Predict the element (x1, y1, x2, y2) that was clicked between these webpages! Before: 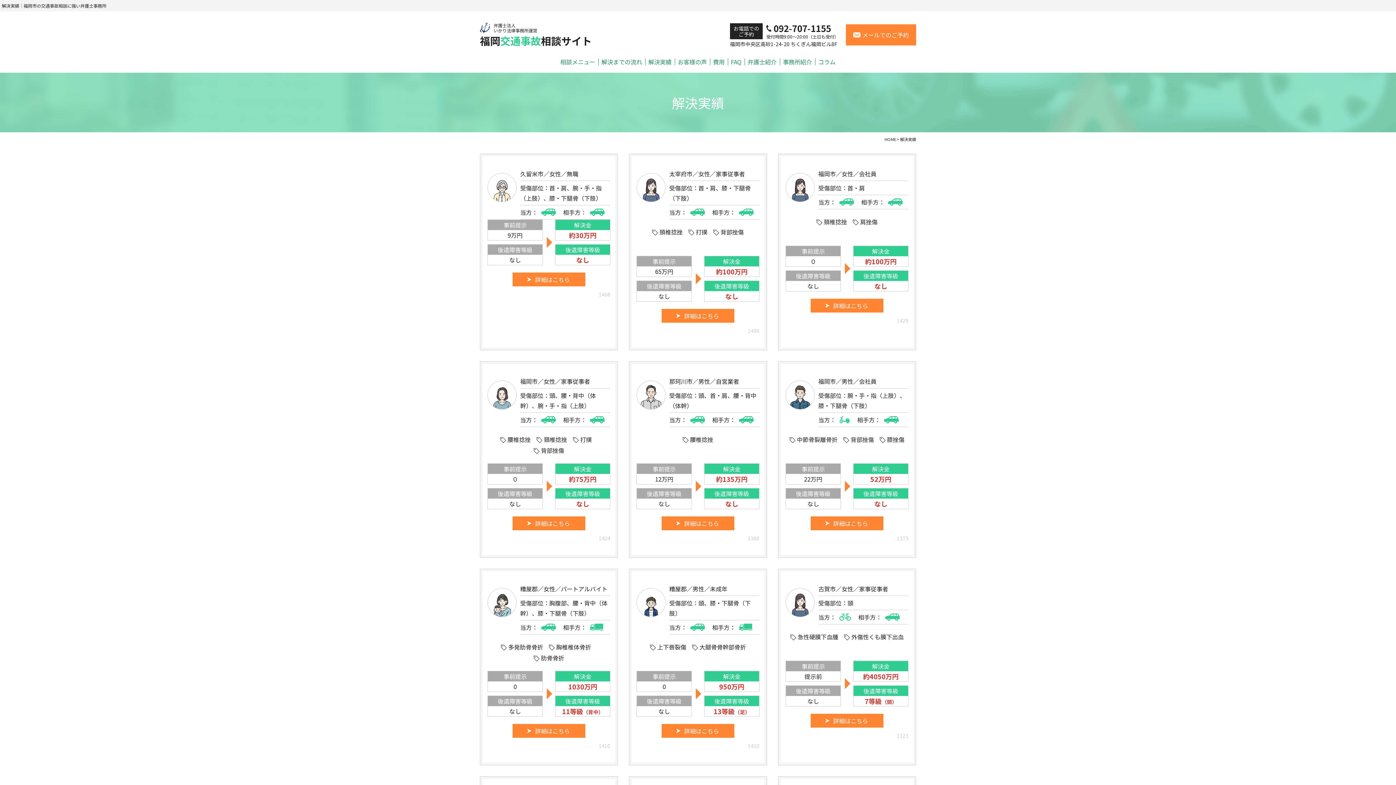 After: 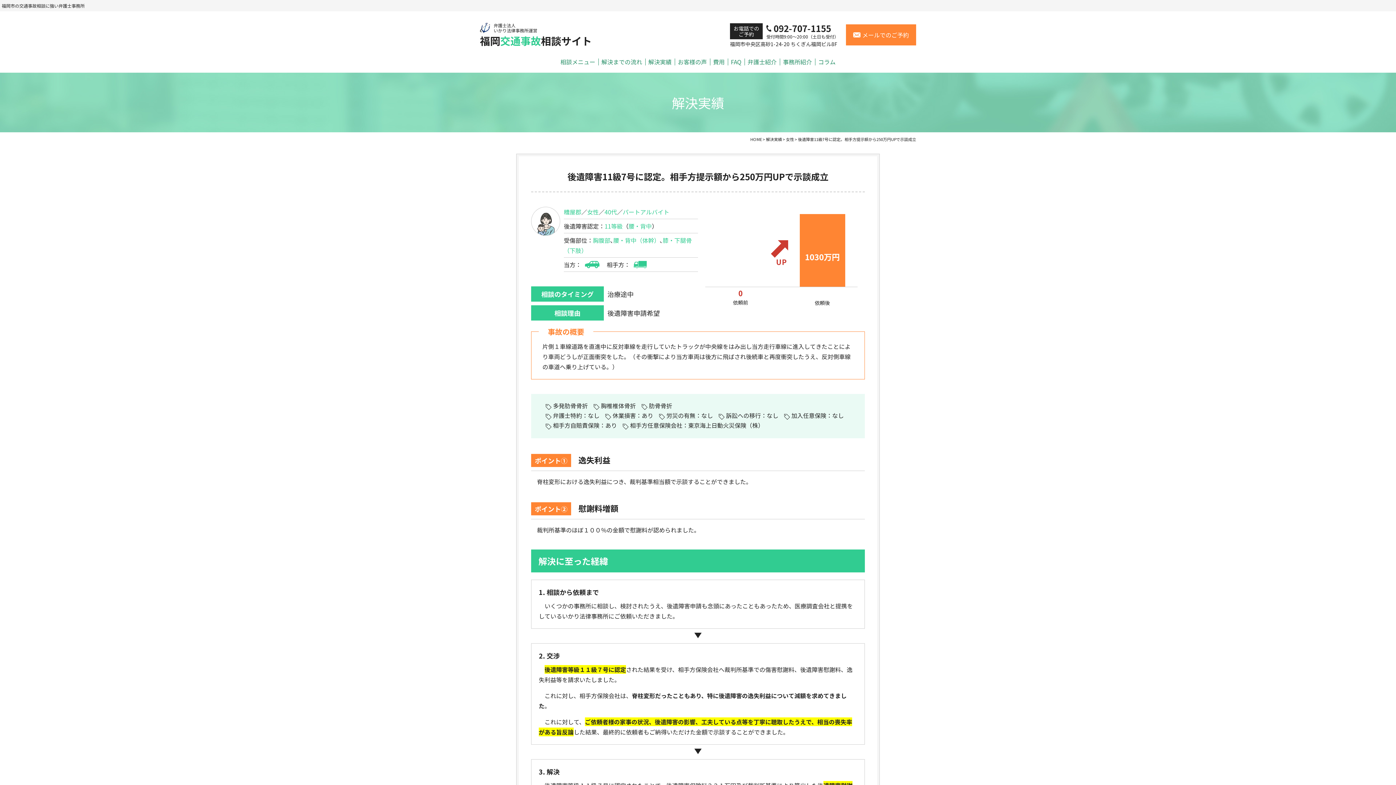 Action: label: 糟屋郡／女性／パートアルバイト

受傷部位：胸腹部、腰・背中（体幹）、膝・下腿骨（下肢）

当方：
相手方：
多発肋骨骨折
胸椎椎体骨折
肋骨骨折
事前提示
0
後遺障害等級
なし
解決金
1030万円
後遺障害等級
11等級（背中）
詳細はこちら

1410 bbox: (480, 569, 618, 765)